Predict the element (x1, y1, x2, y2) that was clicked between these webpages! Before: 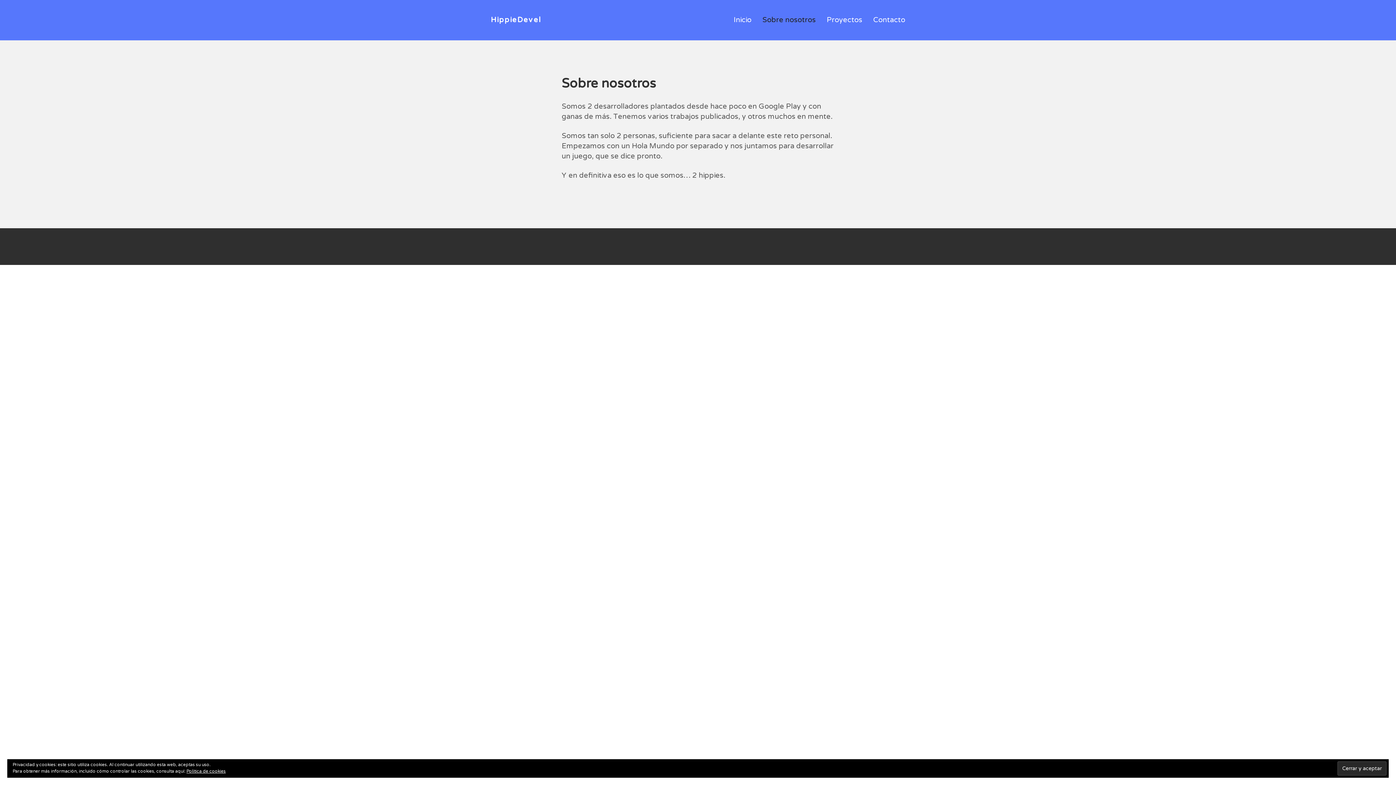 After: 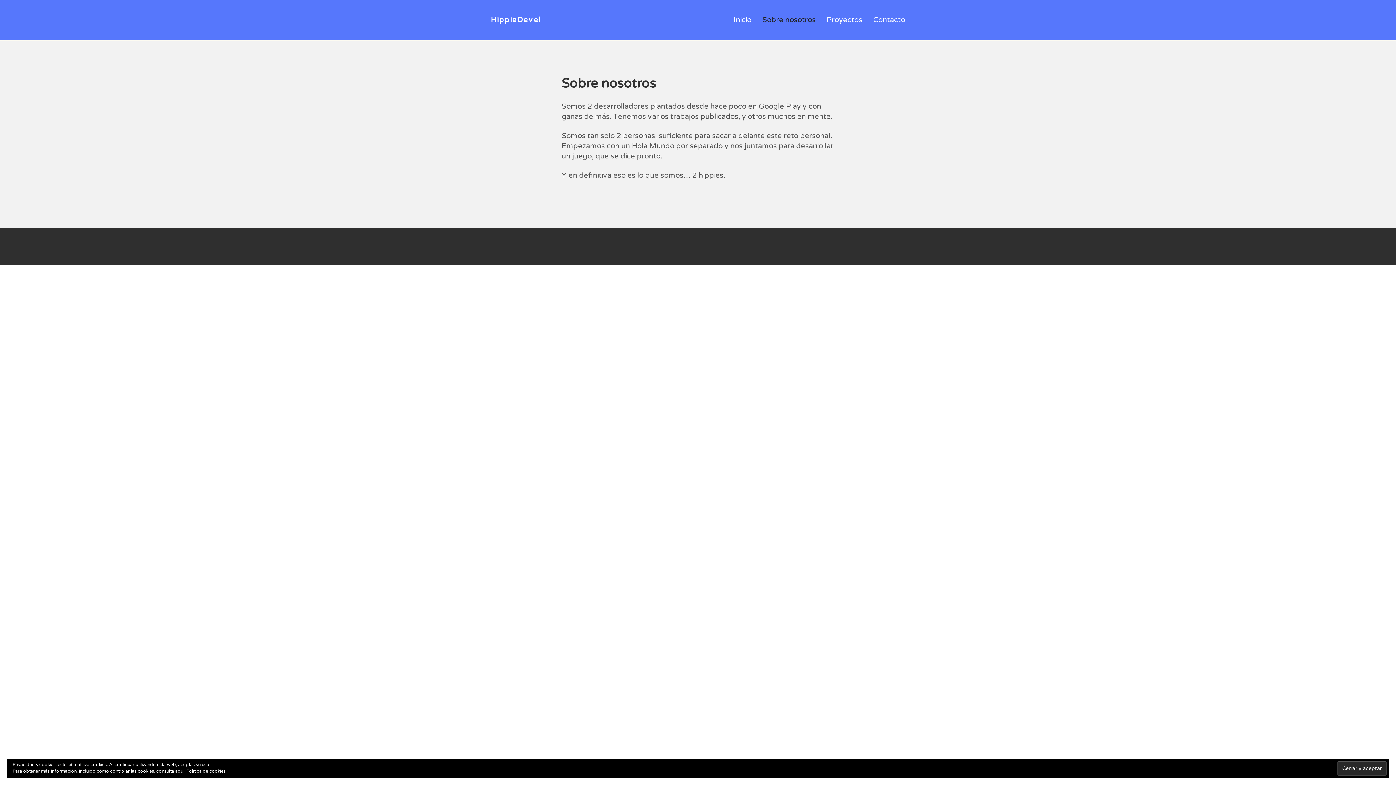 Action: bbox: (757, 10, 821, 29) label: Sobre nosotros